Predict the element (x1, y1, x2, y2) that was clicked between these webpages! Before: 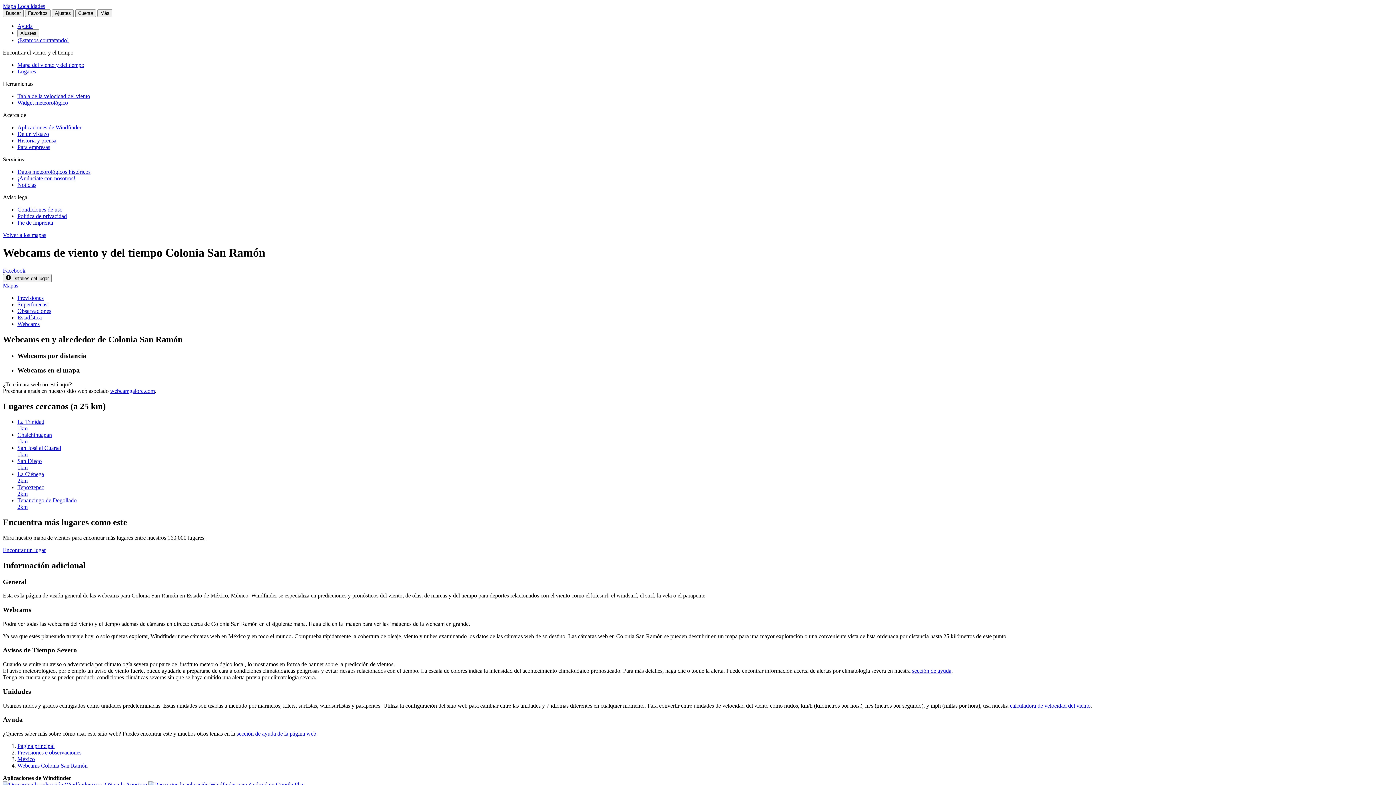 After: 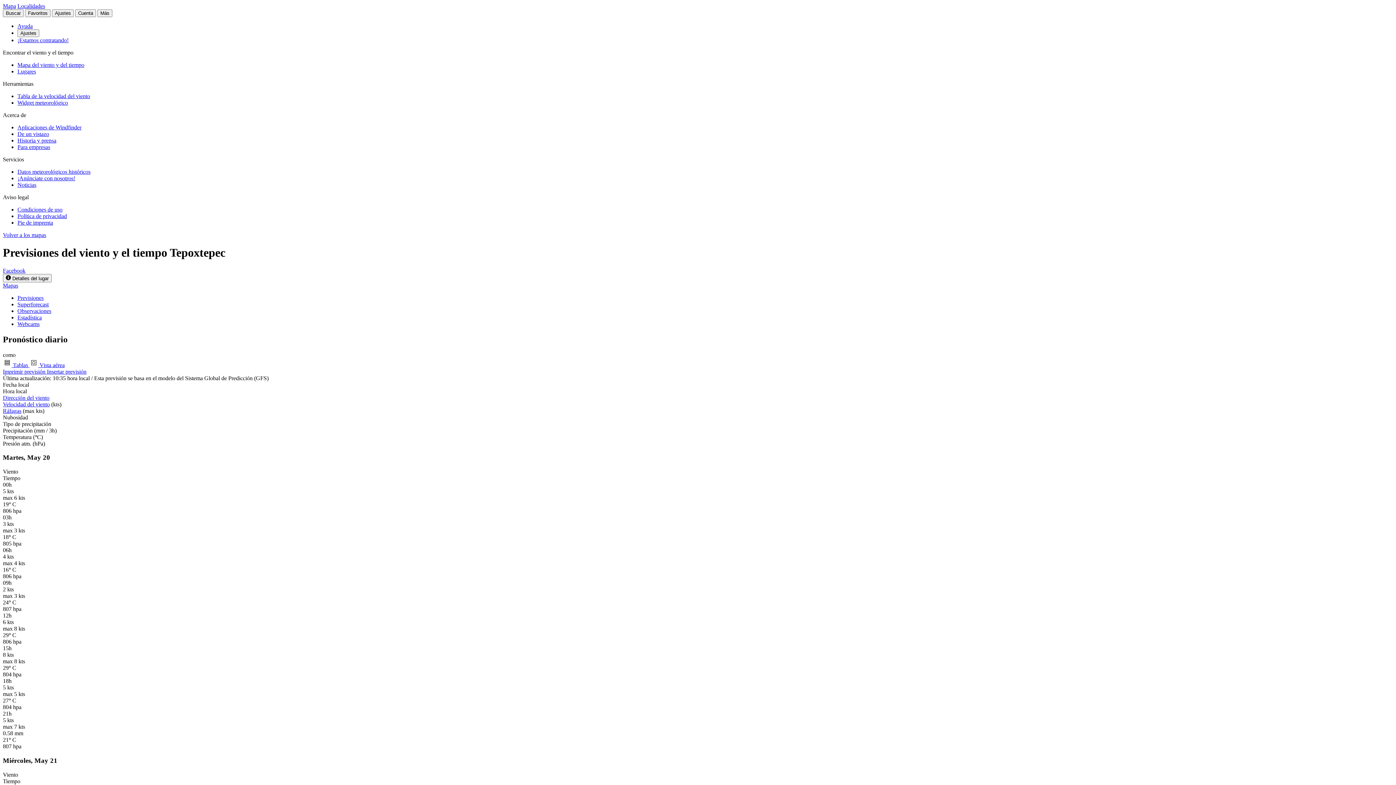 Action: bbox: (17, 484, 1393, 497) label: Tepoxtepec
2km